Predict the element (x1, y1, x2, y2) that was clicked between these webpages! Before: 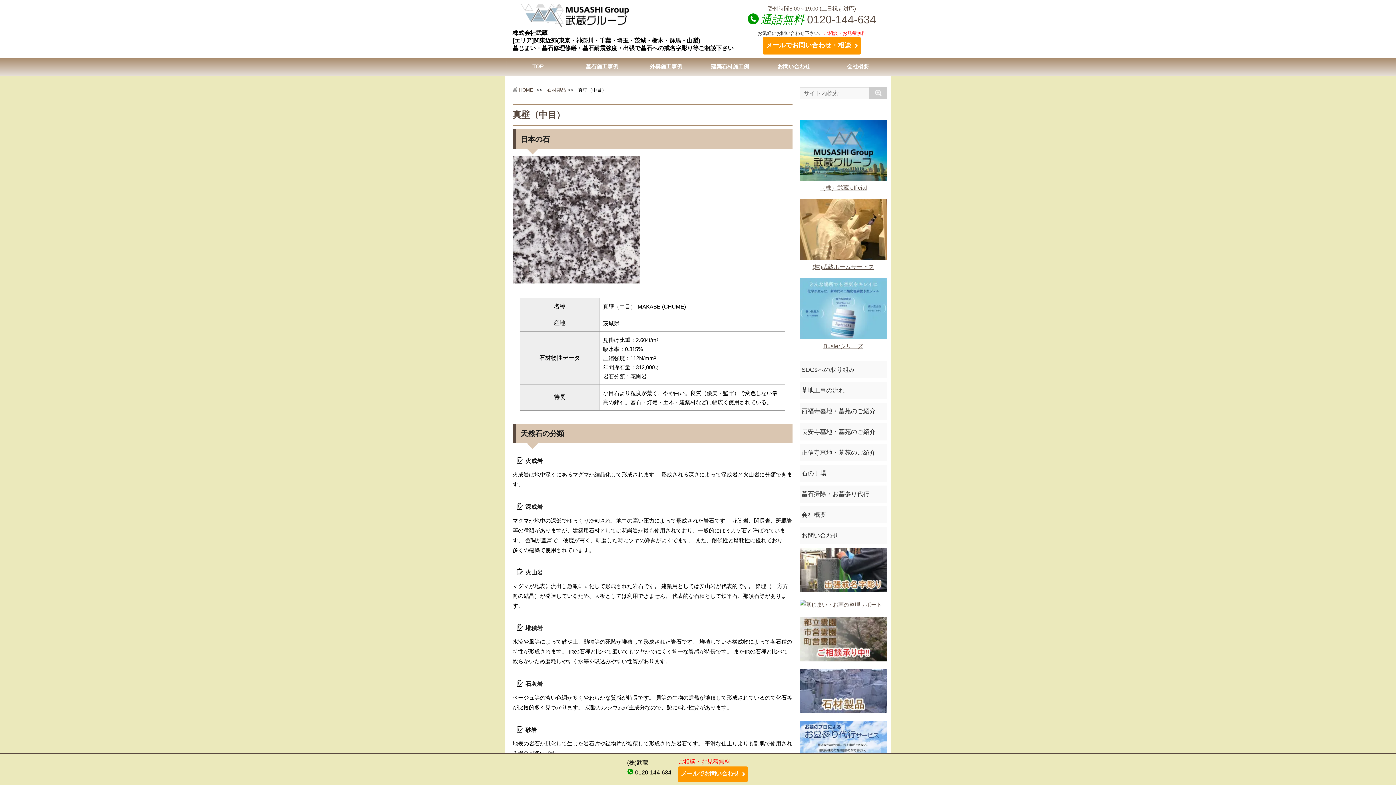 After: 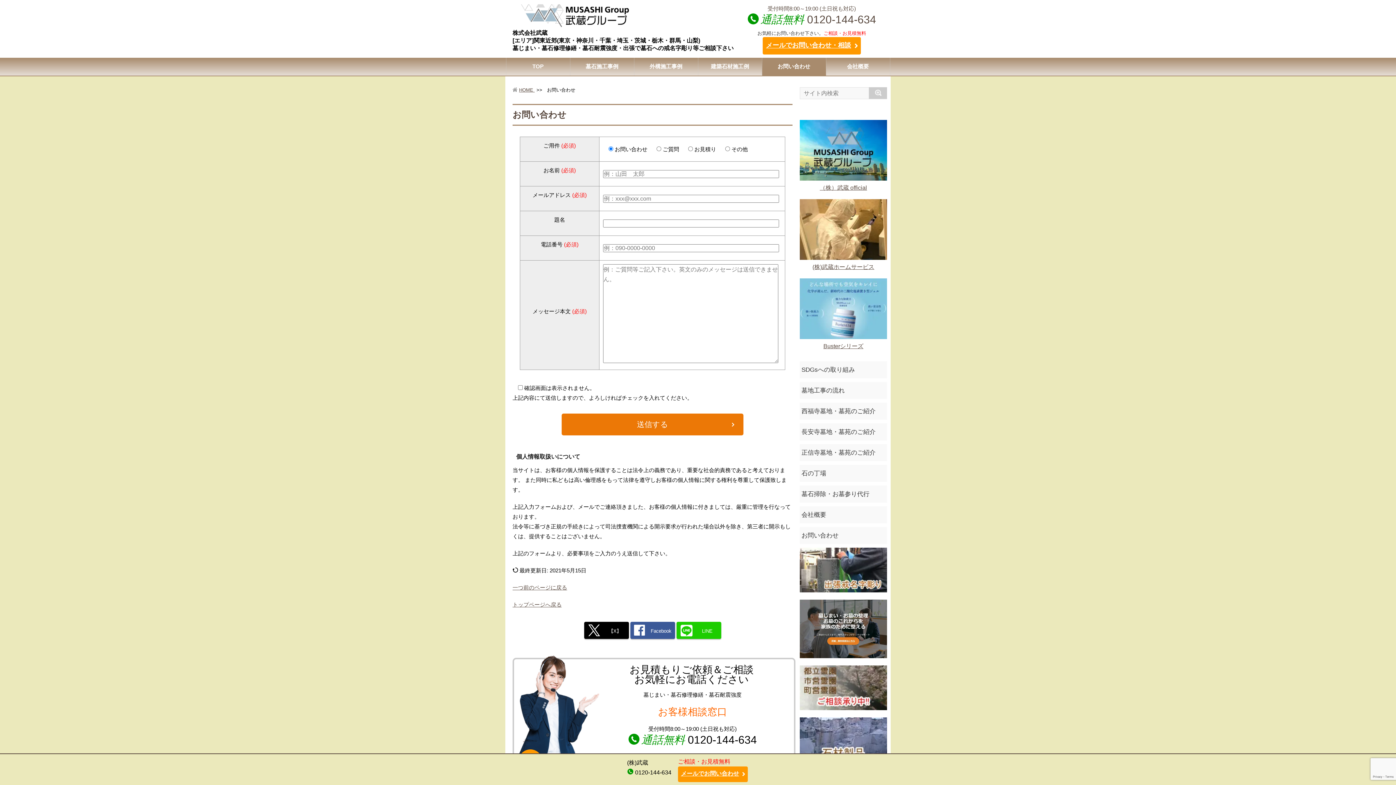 Action: label: お問い合わせ bbox: (800, 527, 887, 544)